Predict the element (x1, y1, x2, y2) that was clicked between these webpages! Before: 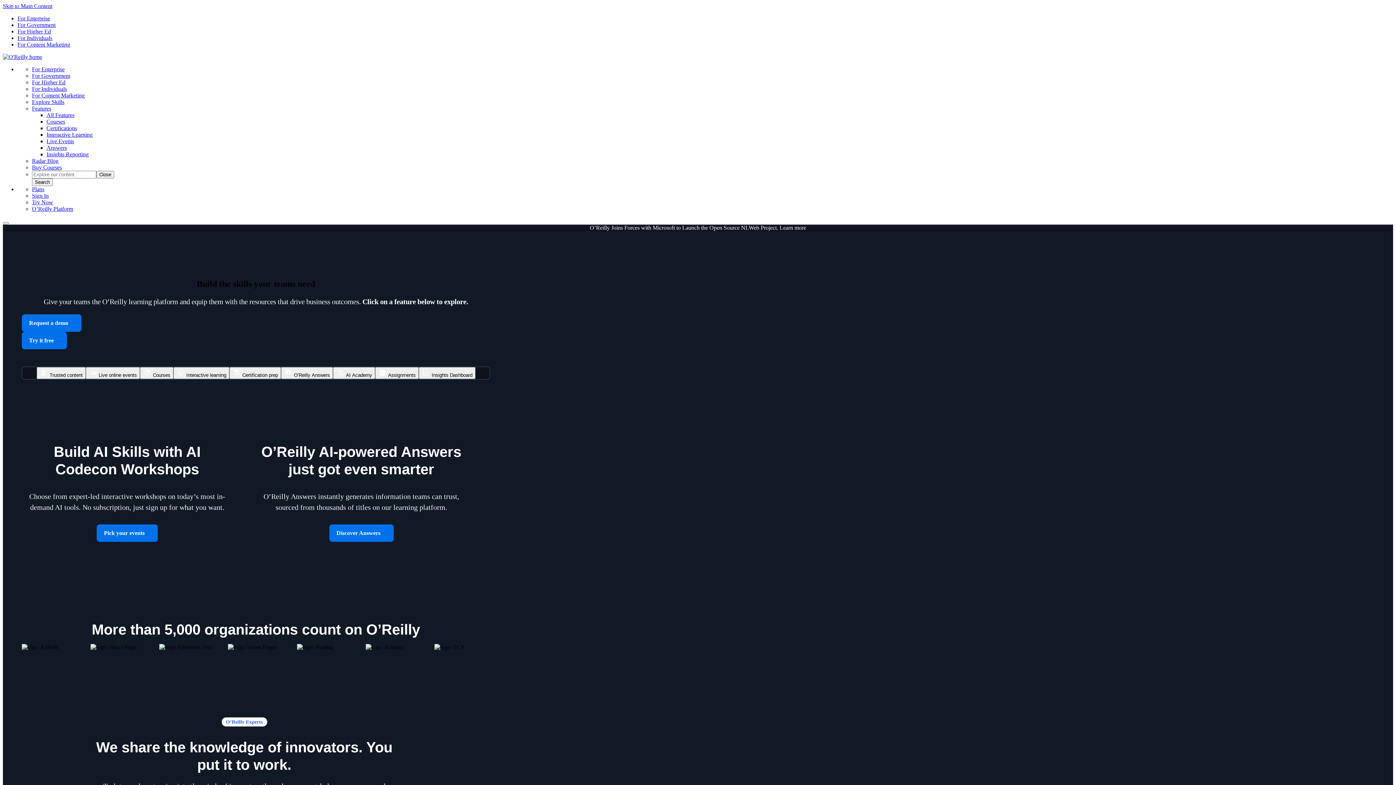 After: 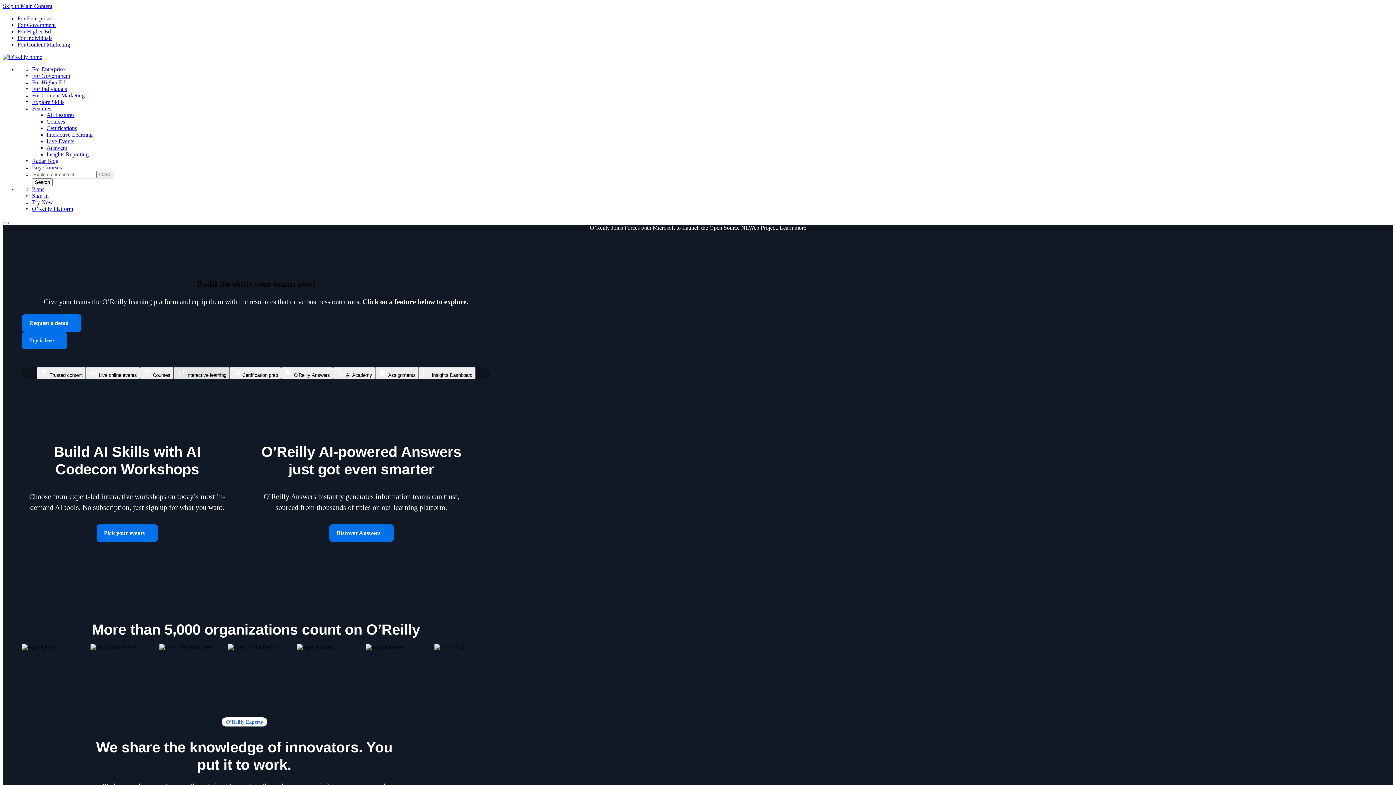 Action: bbox: (173, 367, 229, 379) label:  Interactive learning